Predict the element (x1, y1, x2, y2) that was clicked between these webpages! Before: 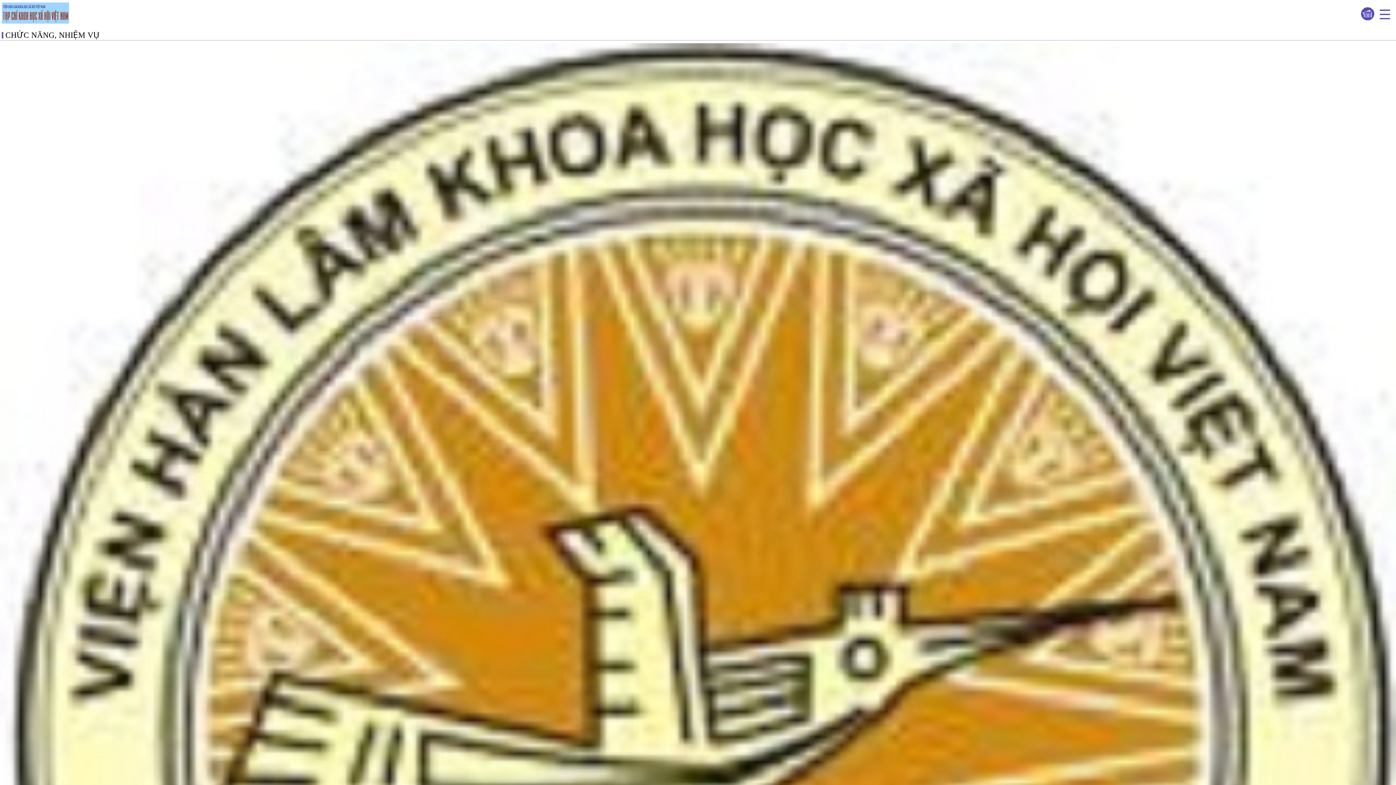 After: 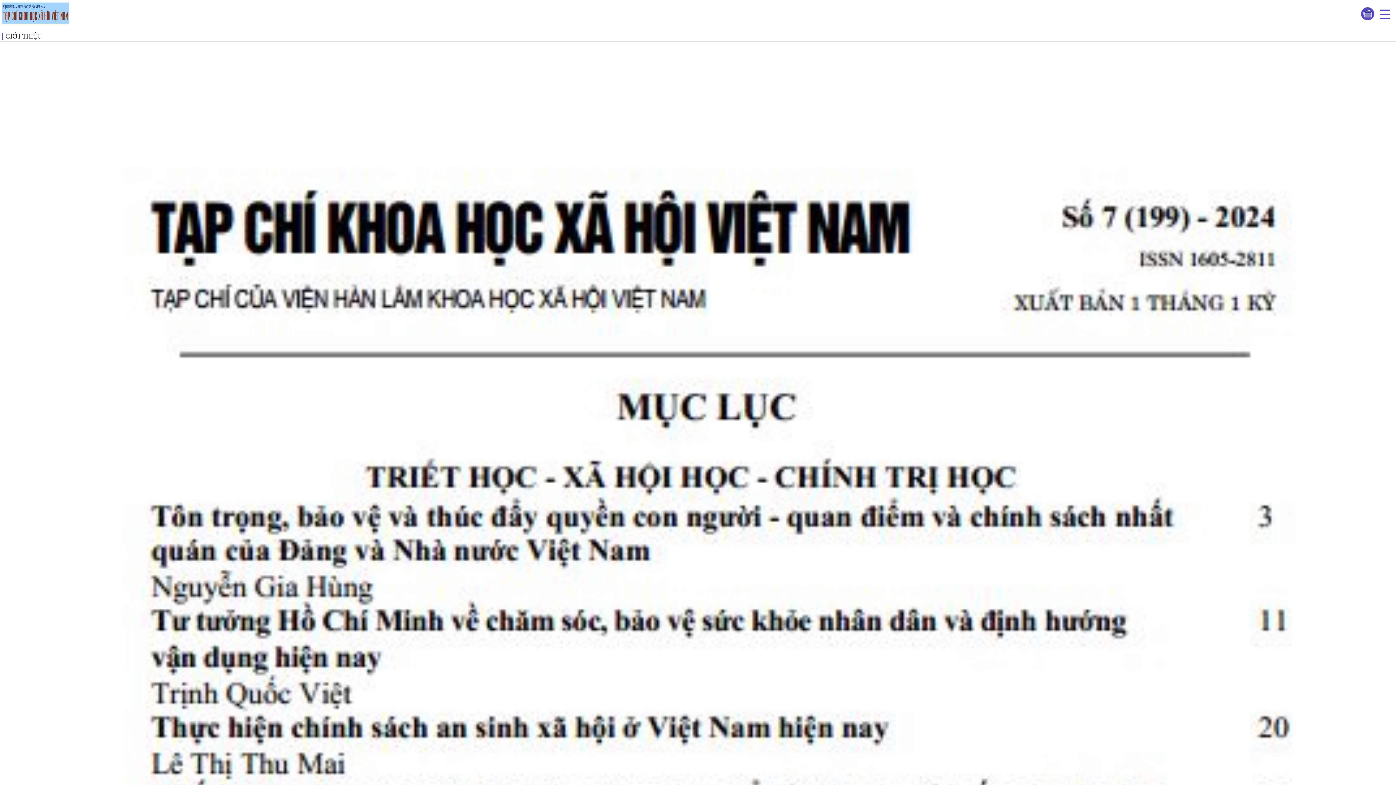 Action: bbox: (1379, 2, 1396, 21)